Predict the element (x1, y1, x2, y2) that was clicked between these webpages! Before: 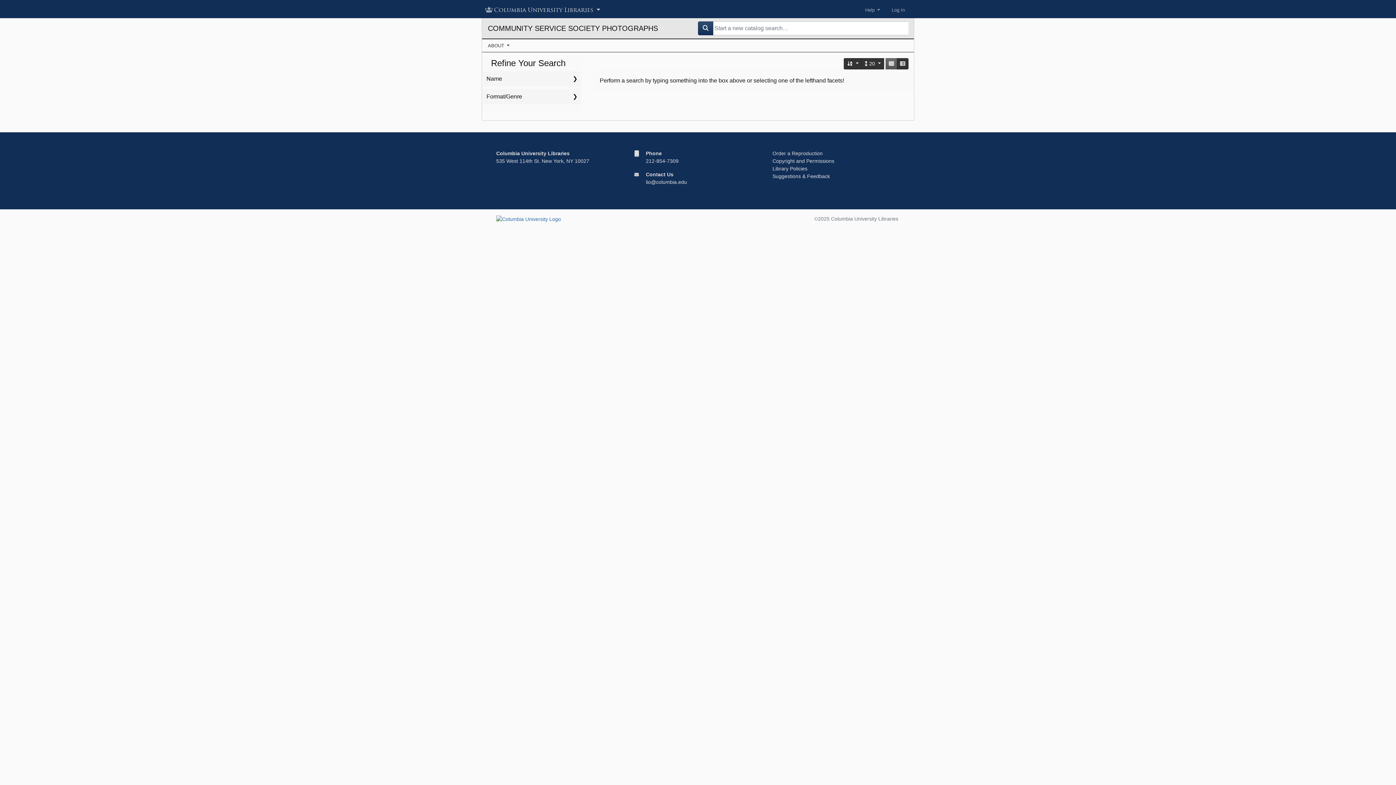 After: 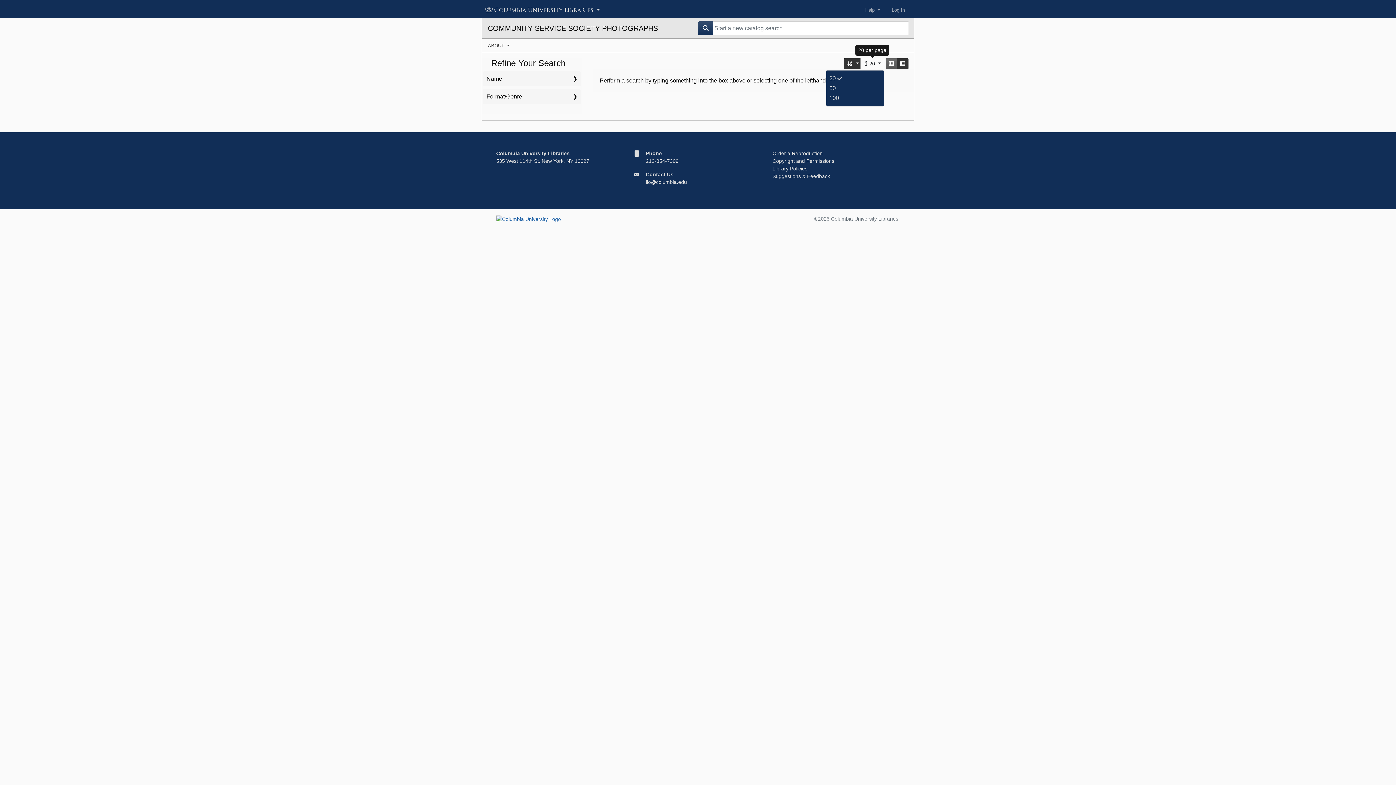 Action: bbox: (861, 58, 884, 69) label: 20 per page